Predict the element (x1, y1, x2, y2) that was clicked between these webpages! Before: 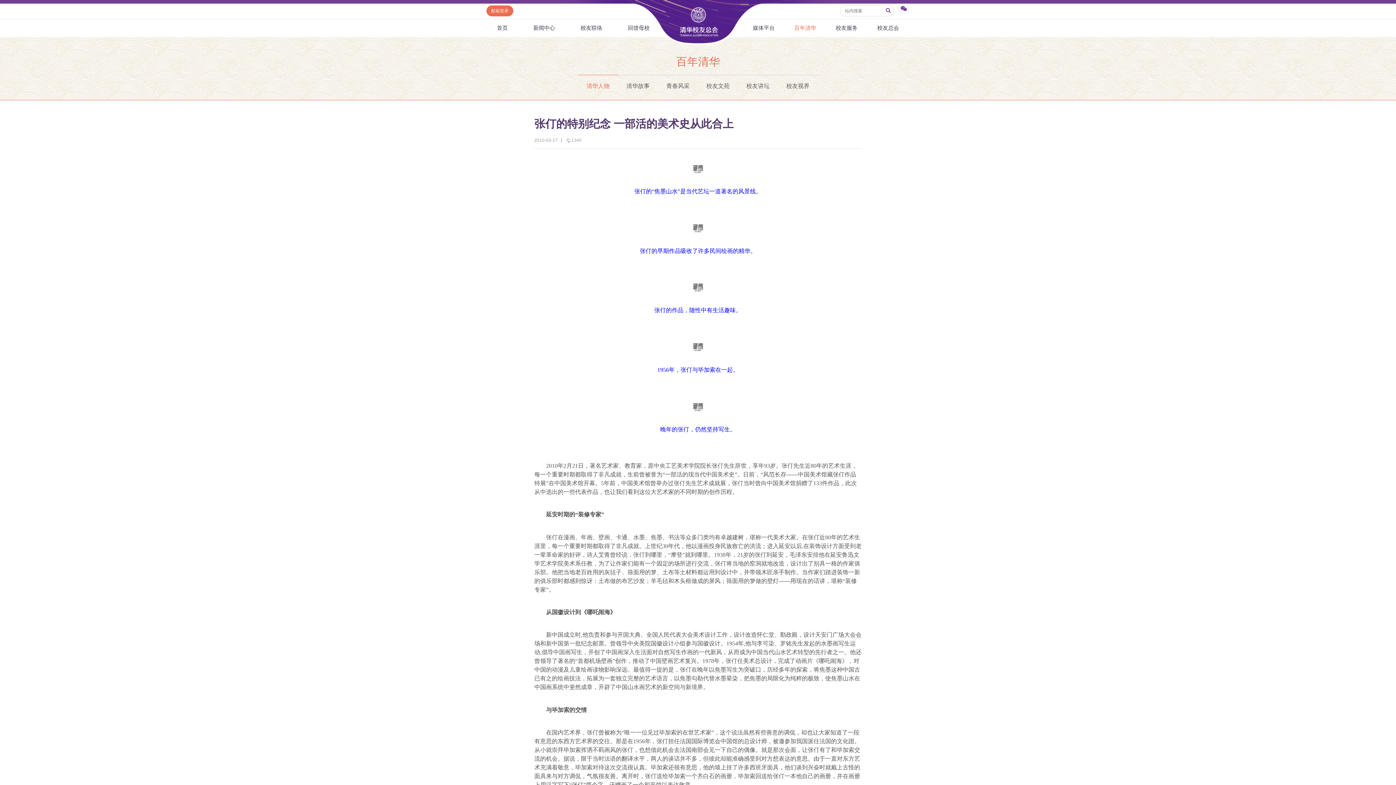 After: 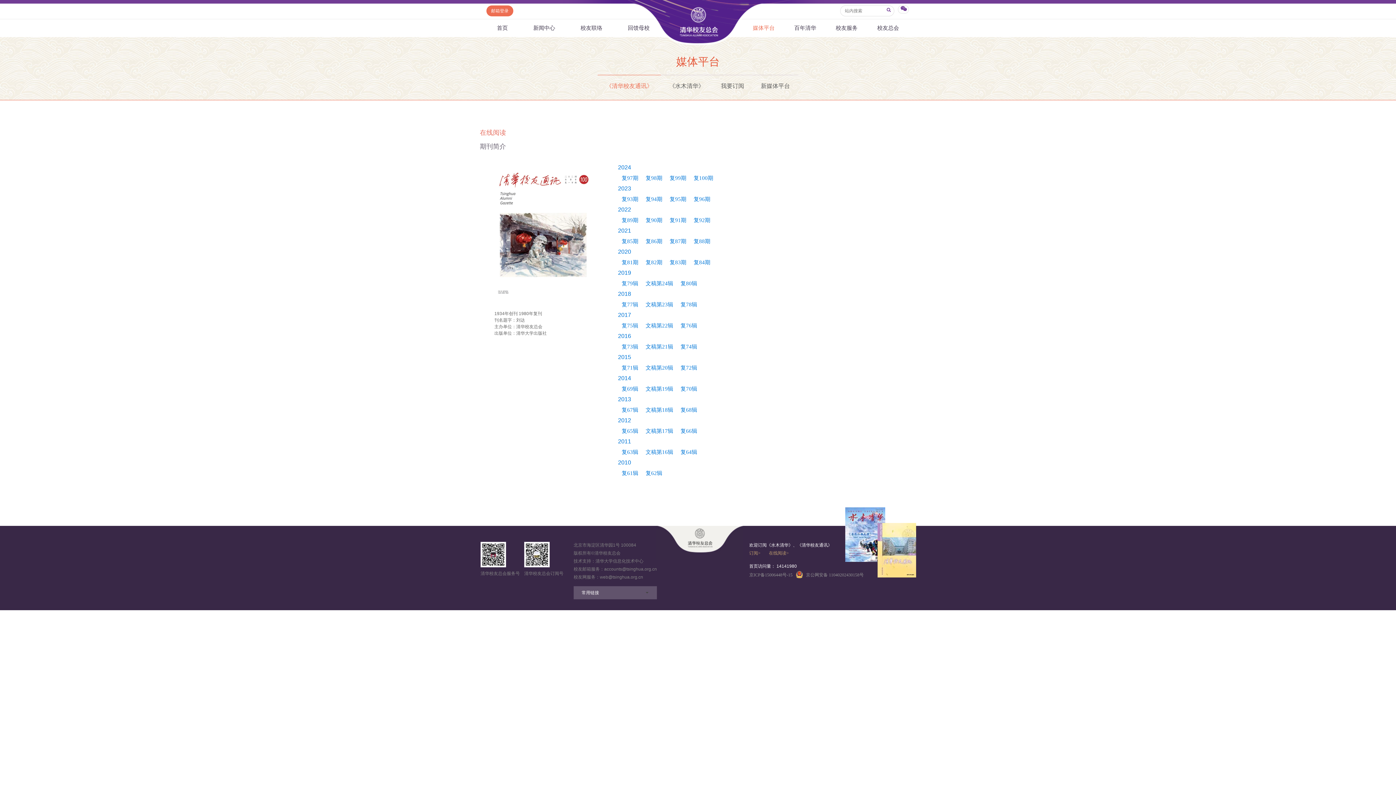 Action: label: 媒体平台 bbox: (743, 19, 784, 37)